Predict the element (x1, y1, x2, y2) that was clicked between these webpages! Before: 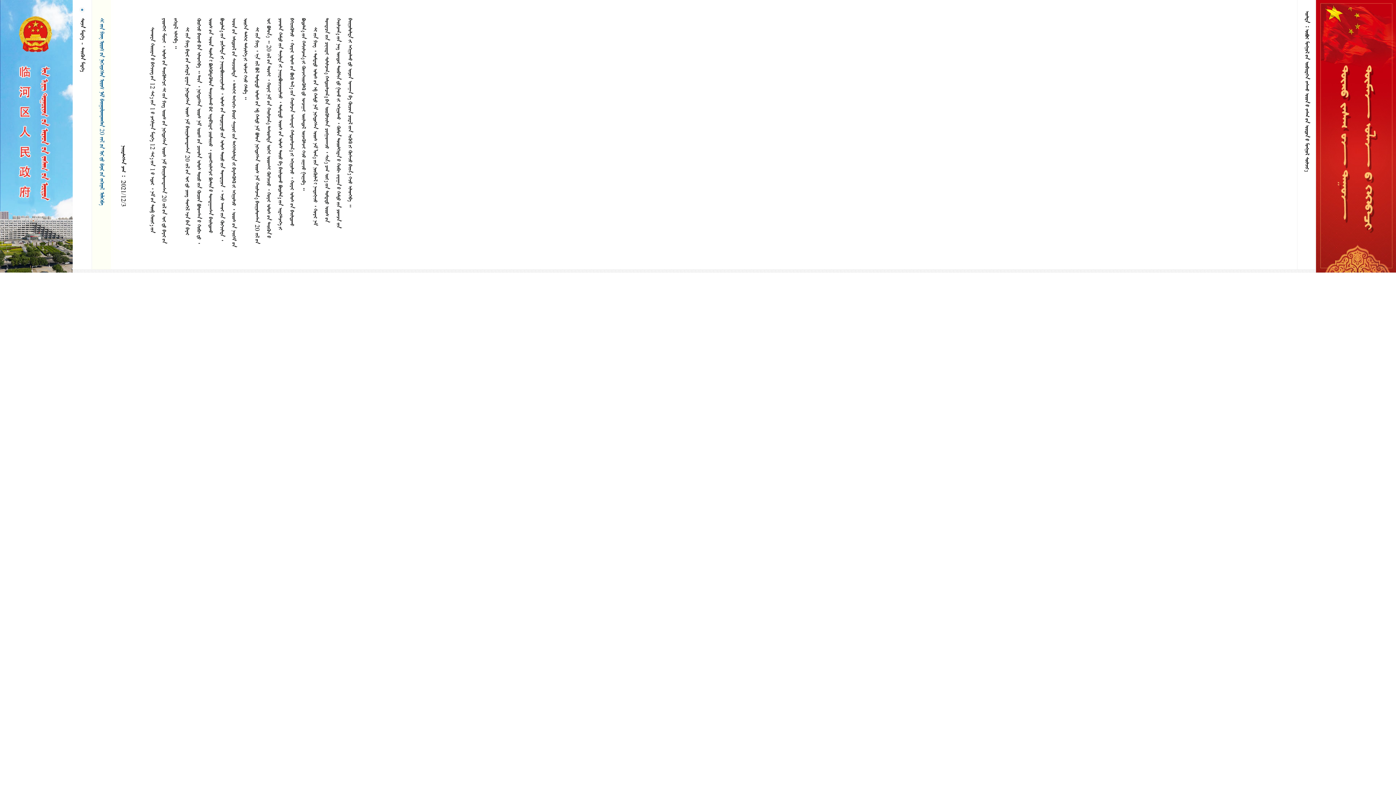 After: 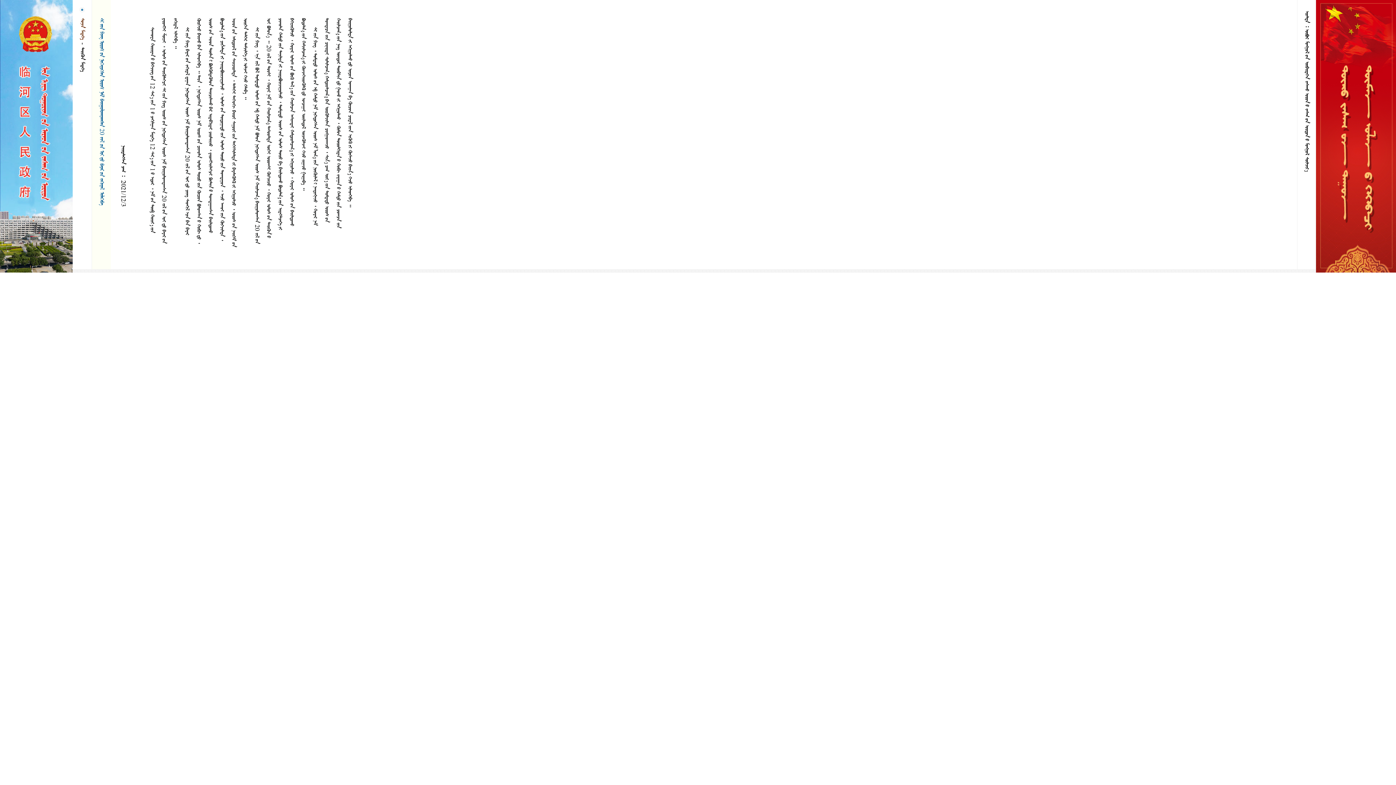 Action: label:   bbox: (79, 18, 85, 39)